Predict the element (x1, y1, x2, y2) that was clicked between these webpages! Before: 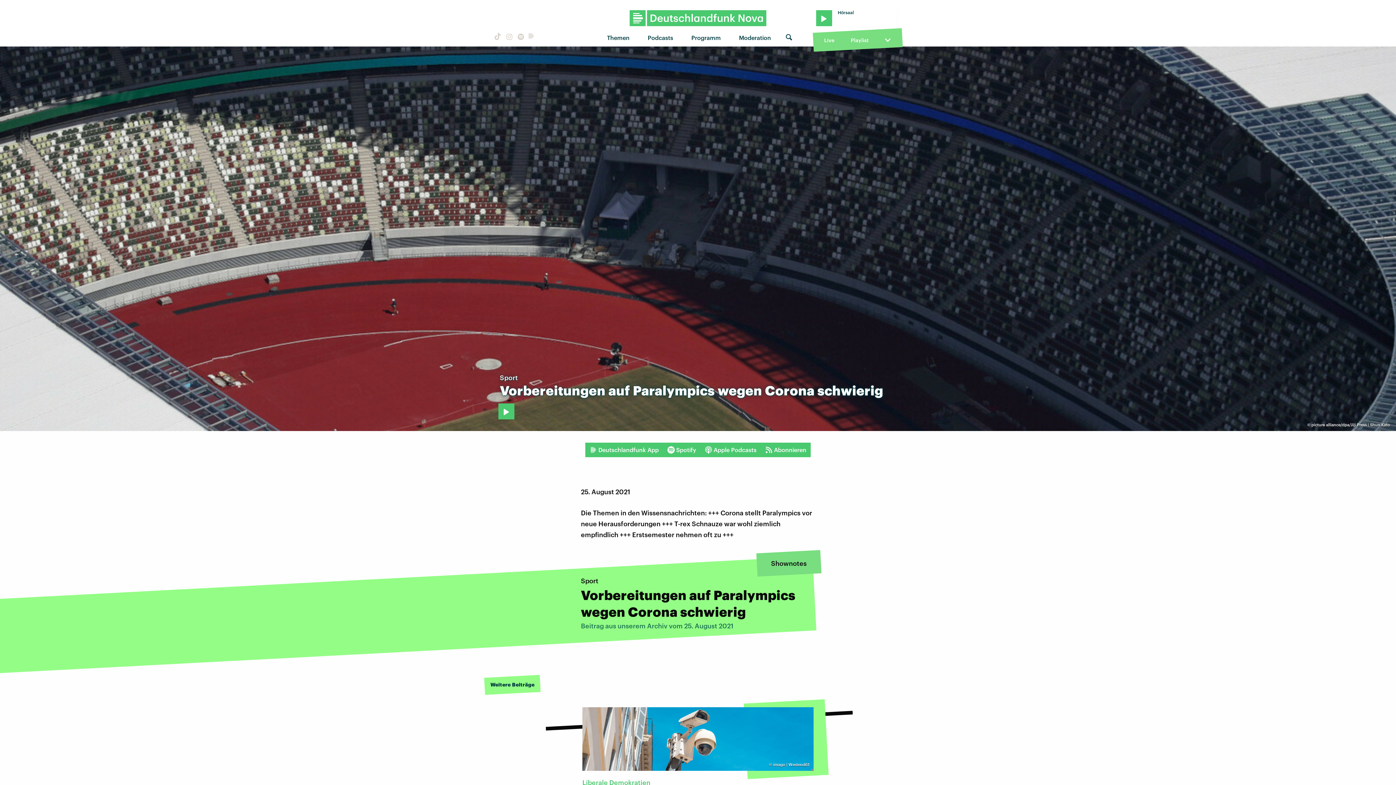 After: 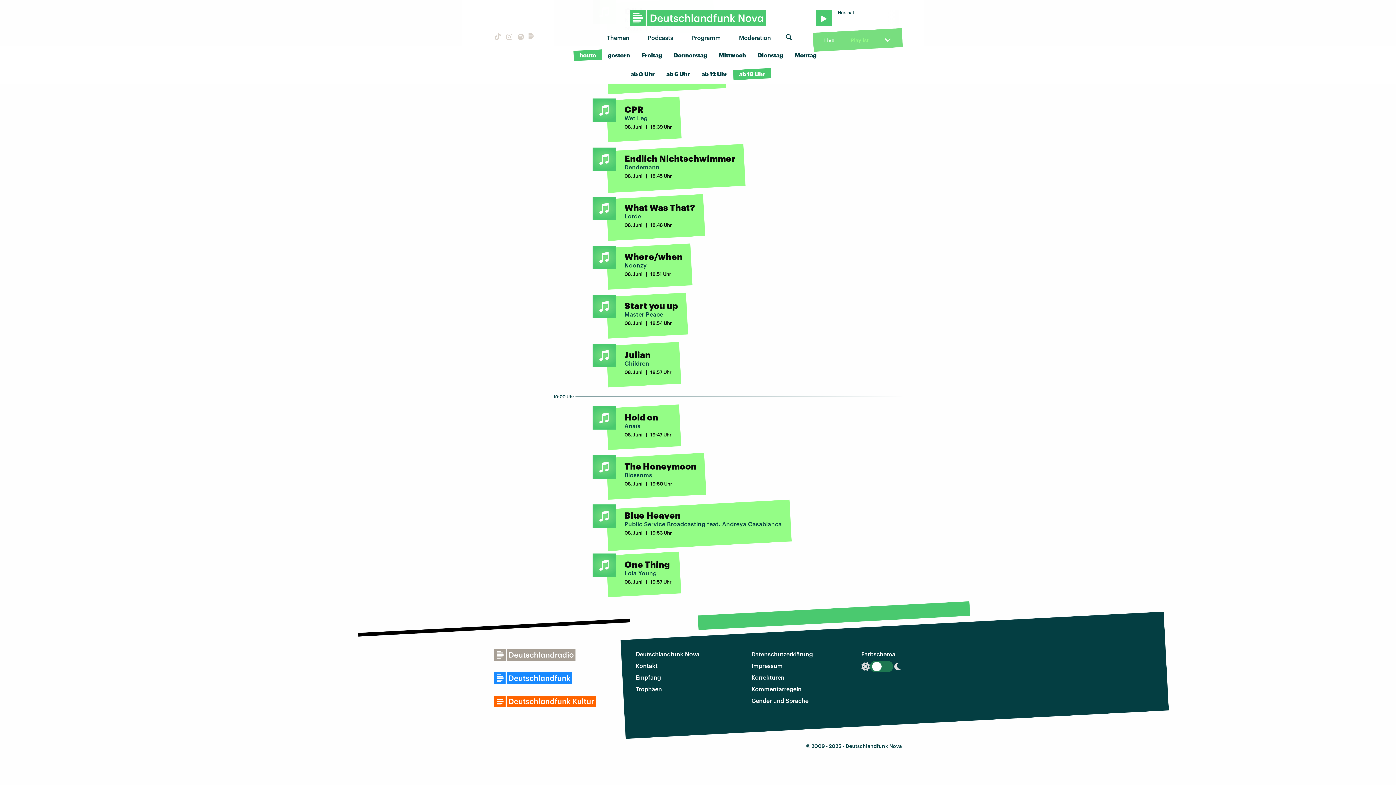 Action: label: Playlist bbox: (850, 35, 868, 44)